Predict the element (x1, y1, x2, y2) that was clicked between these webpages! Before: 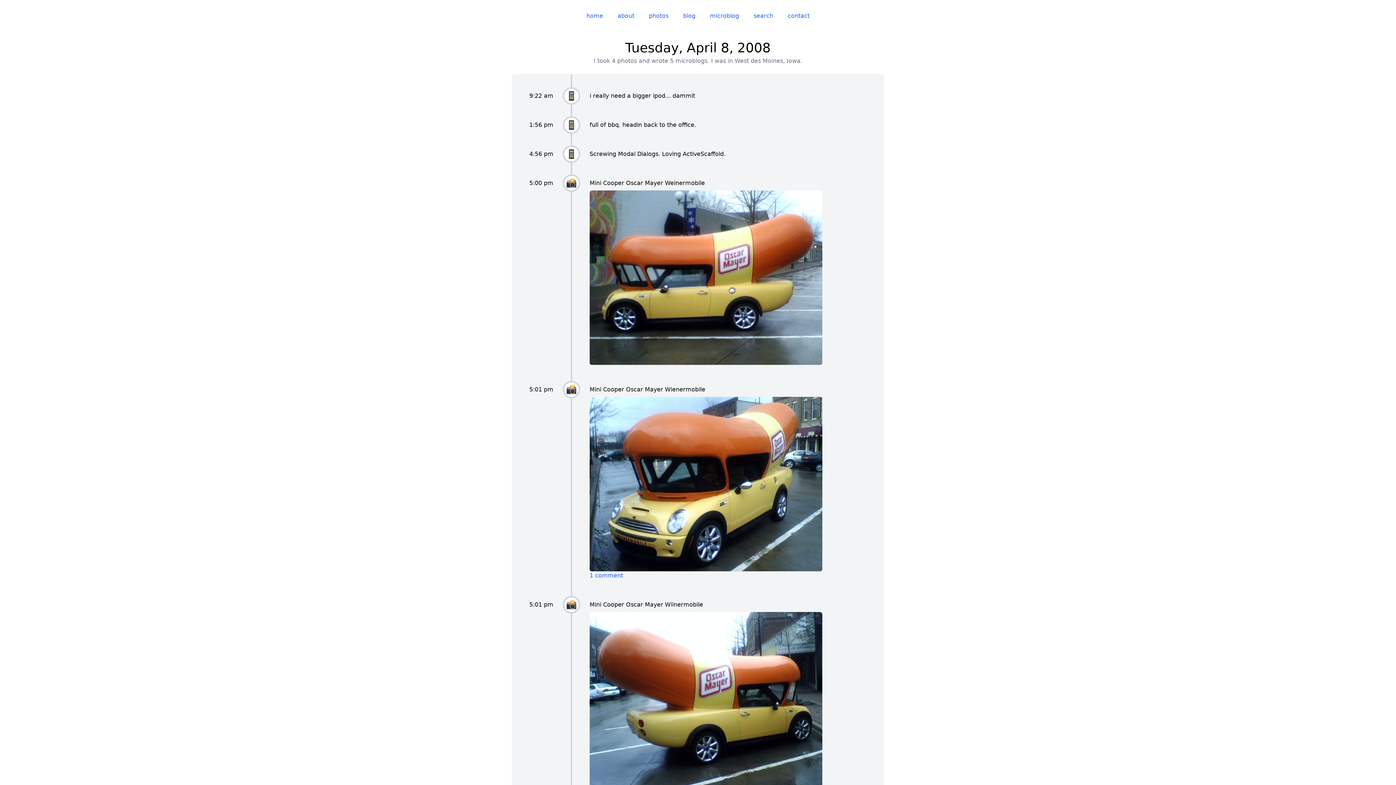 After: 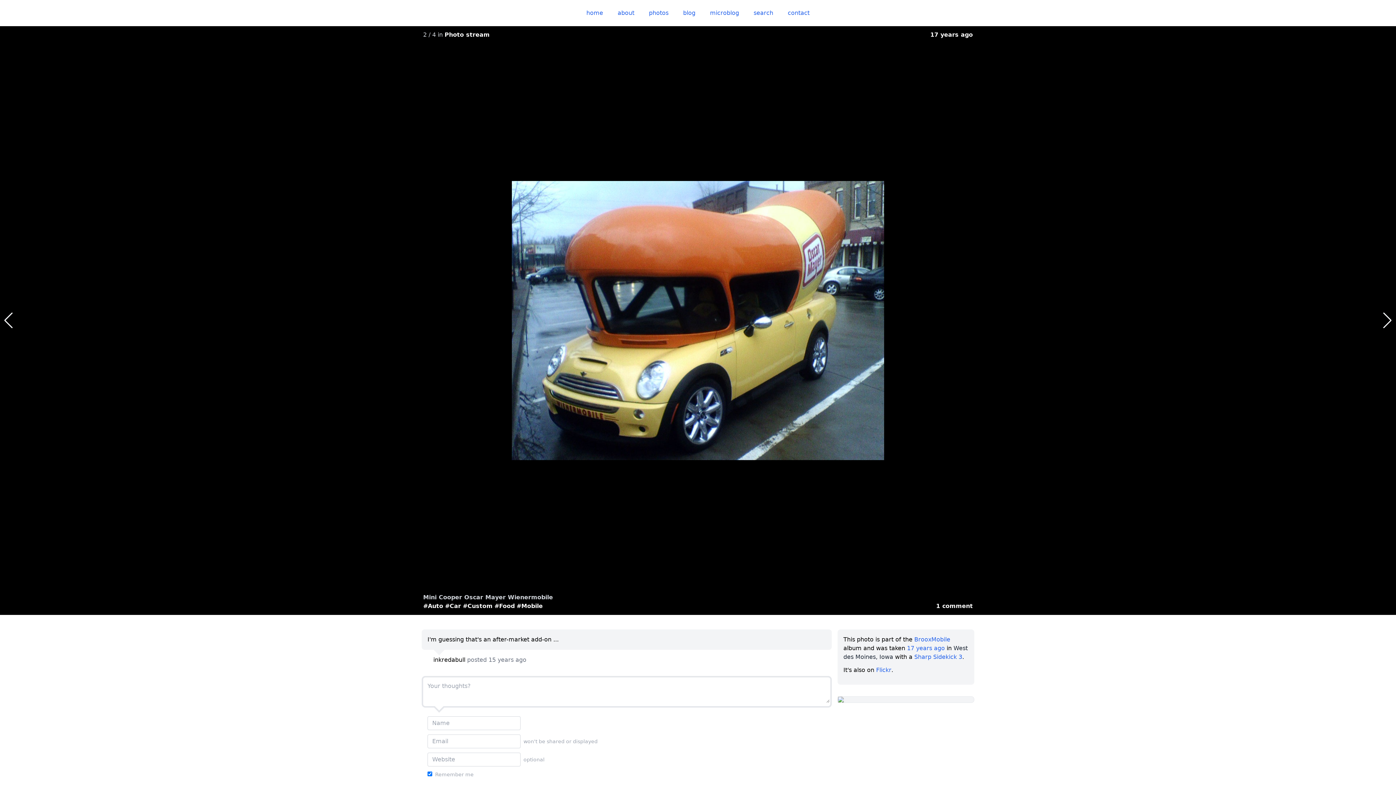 Action: label: 1 comment bbox: (589, 397, 866, 579)